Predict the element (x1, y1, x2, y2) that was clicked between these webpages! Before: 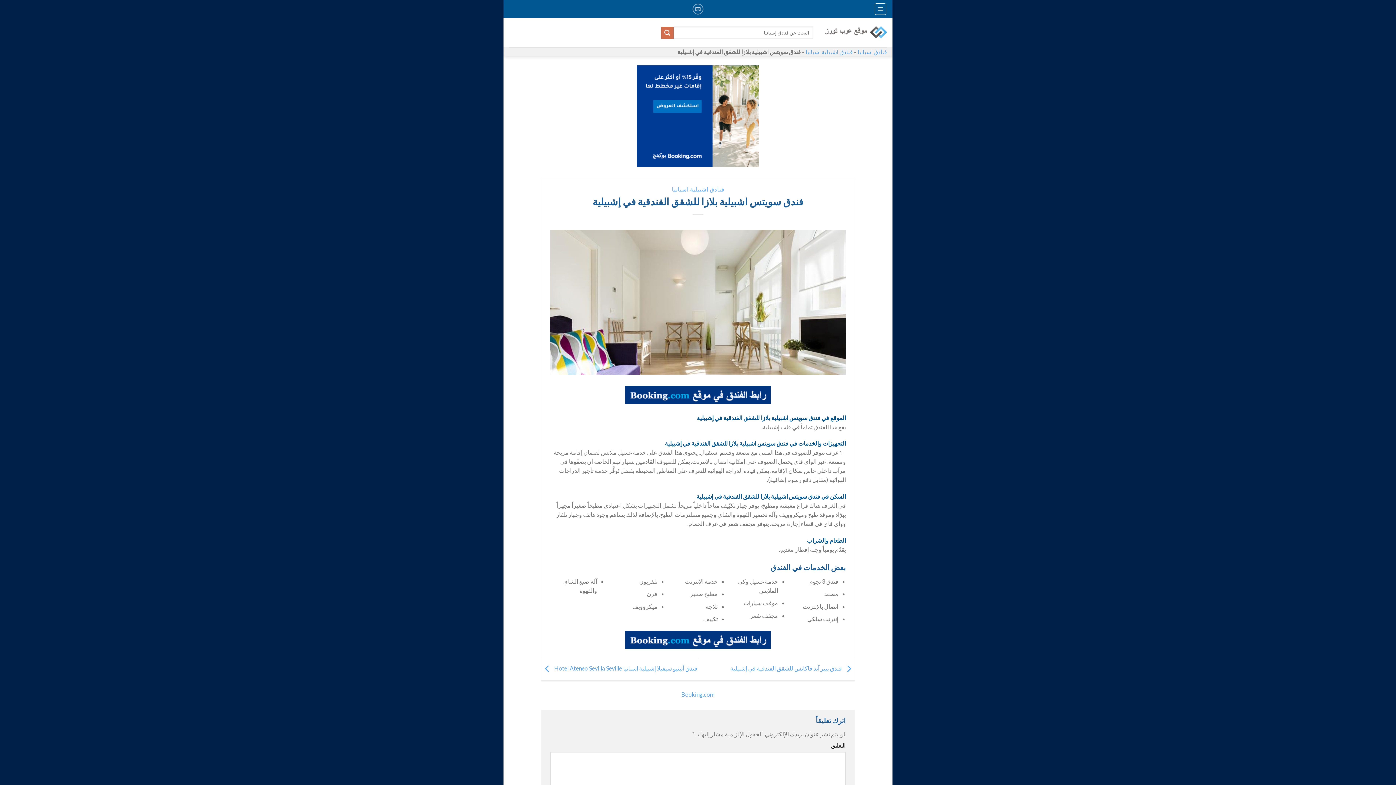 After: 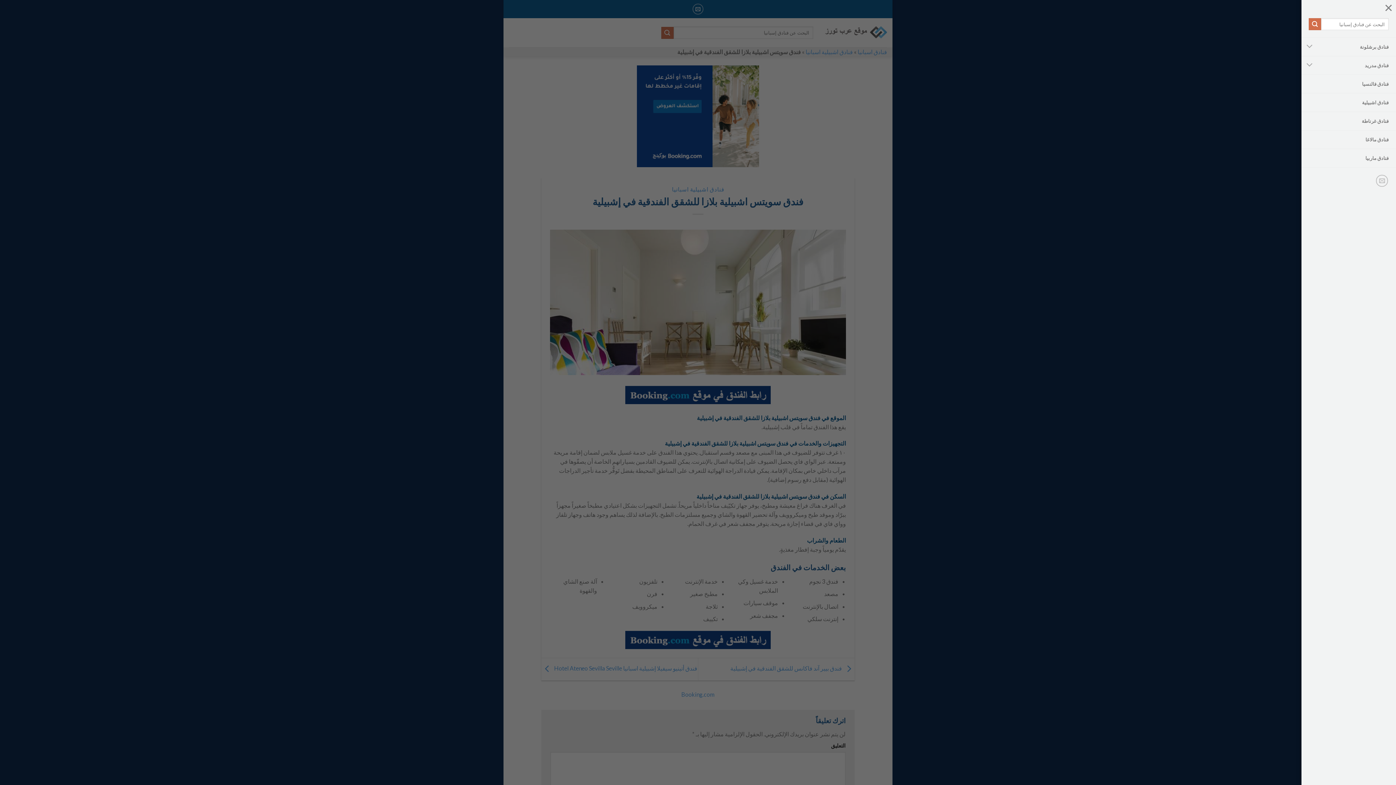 Action: bbox: (874, 3, 886, 14)